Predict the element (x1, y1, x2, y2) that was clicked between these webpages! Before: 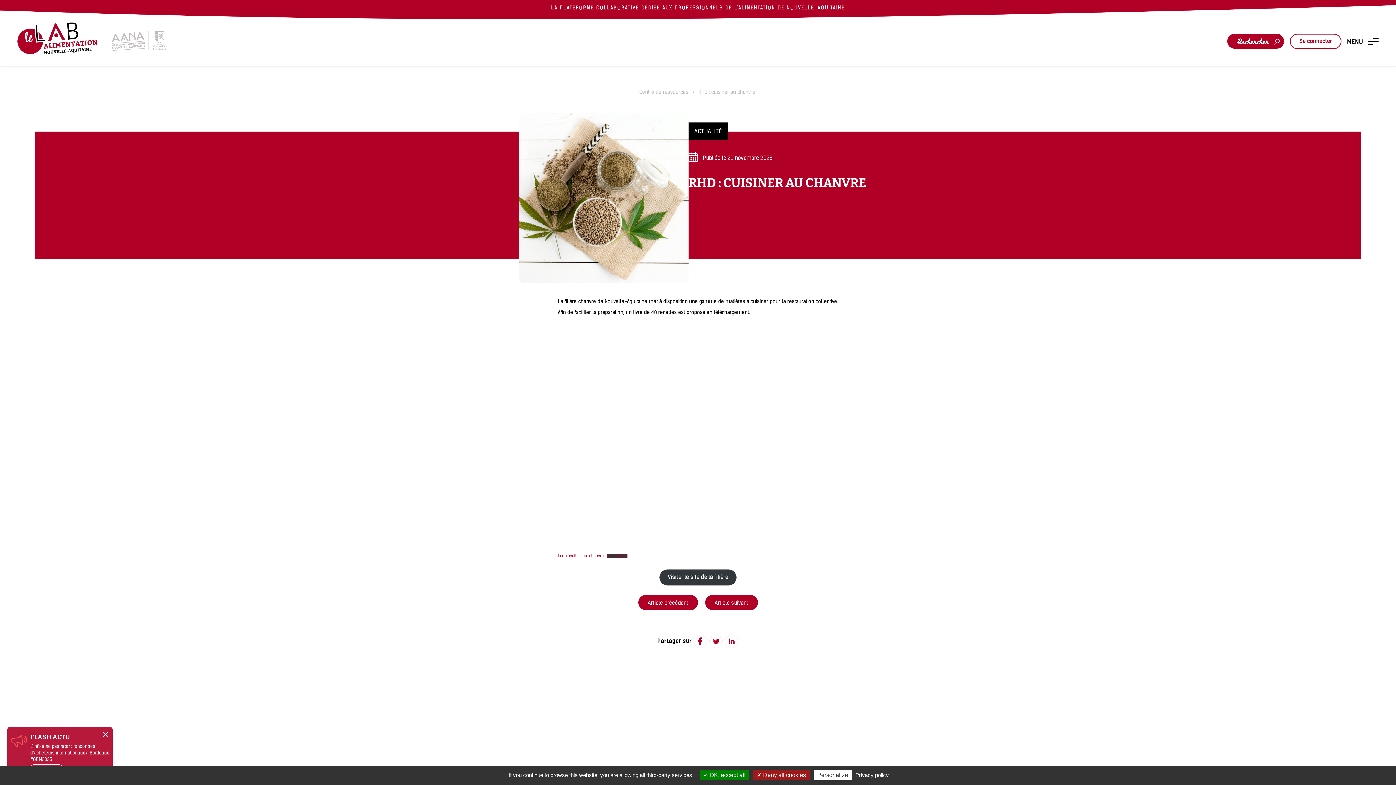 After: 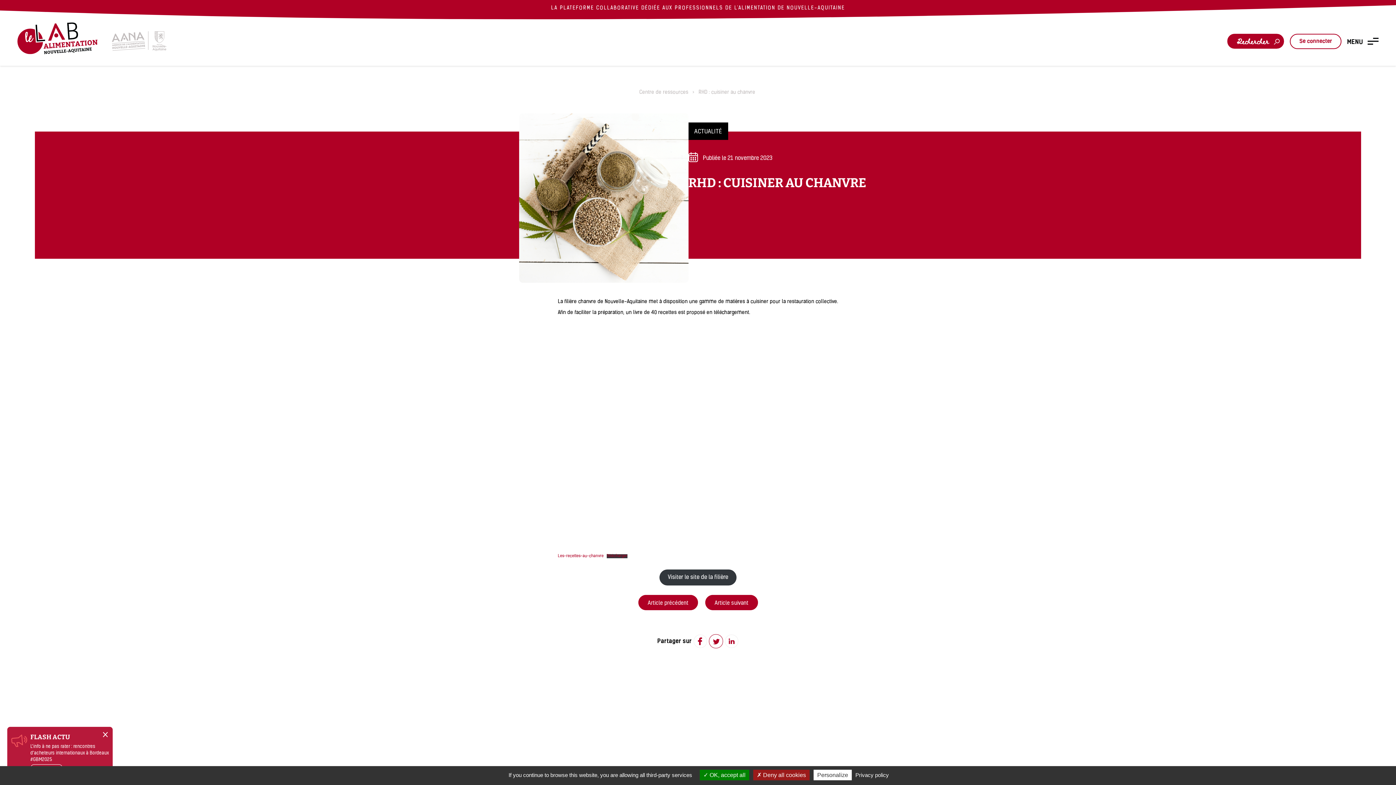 Action: bbox: (709, 637, 723, 644)